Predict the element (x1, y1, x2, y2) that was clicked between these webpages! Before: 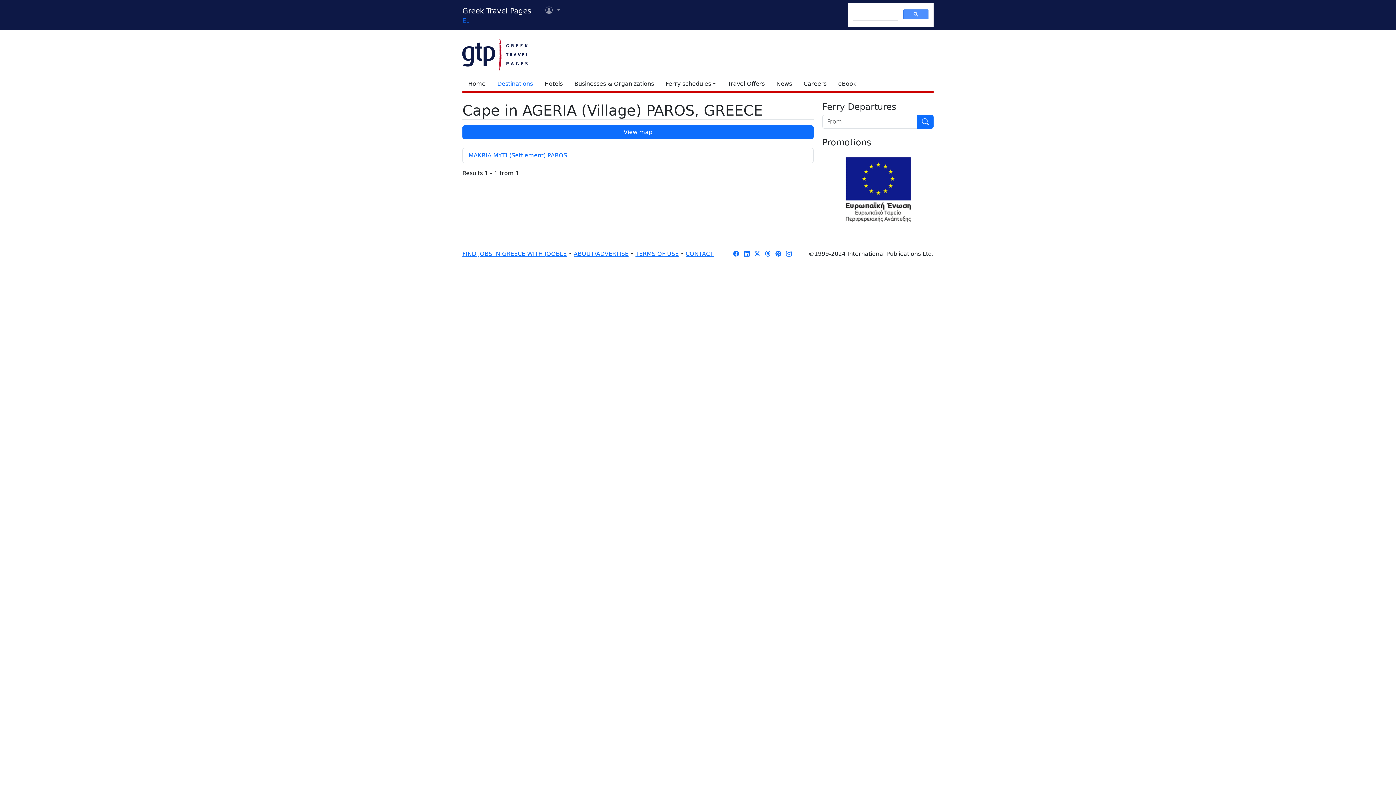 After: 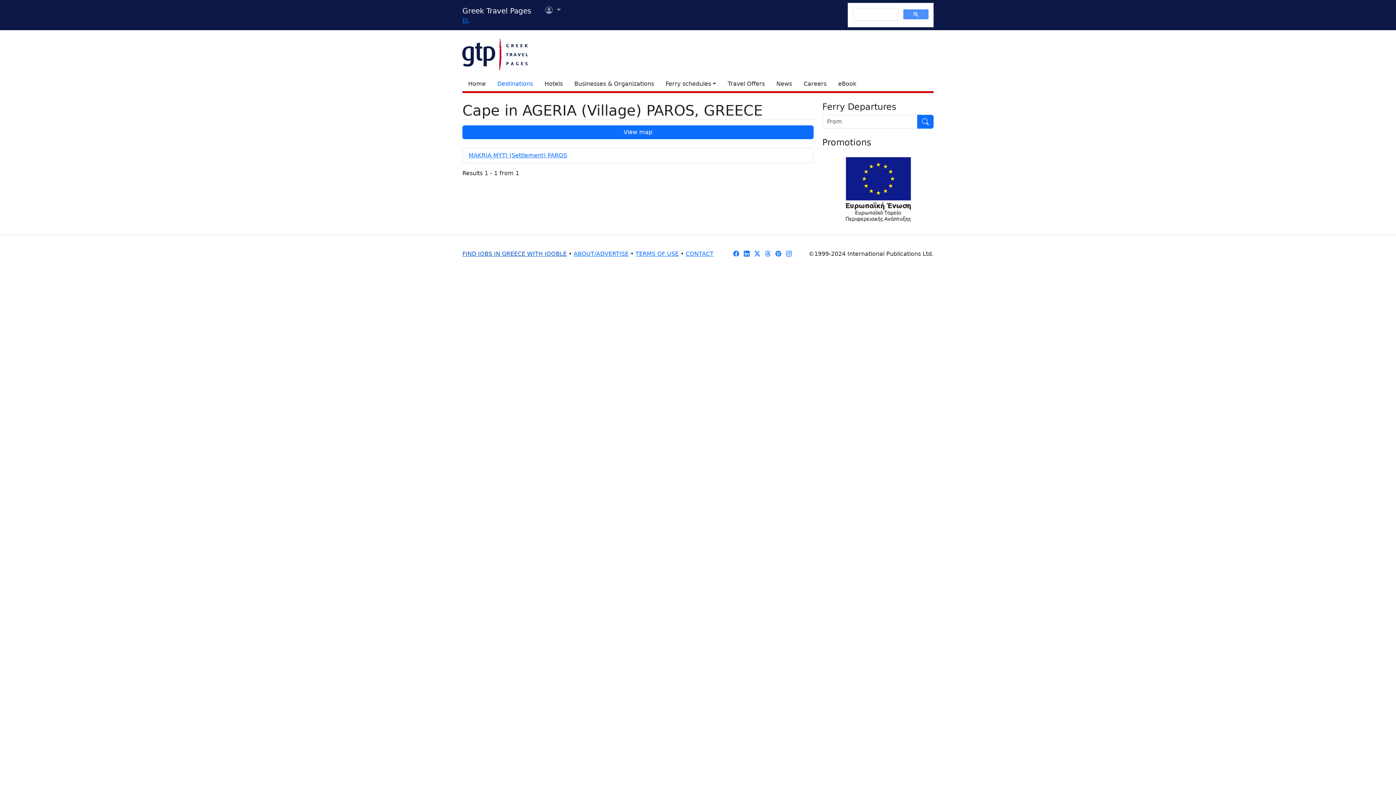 Action: bbox: (462, 250, 566, 257) label: FIND JOBS IN GREECE WITH JOOBLE